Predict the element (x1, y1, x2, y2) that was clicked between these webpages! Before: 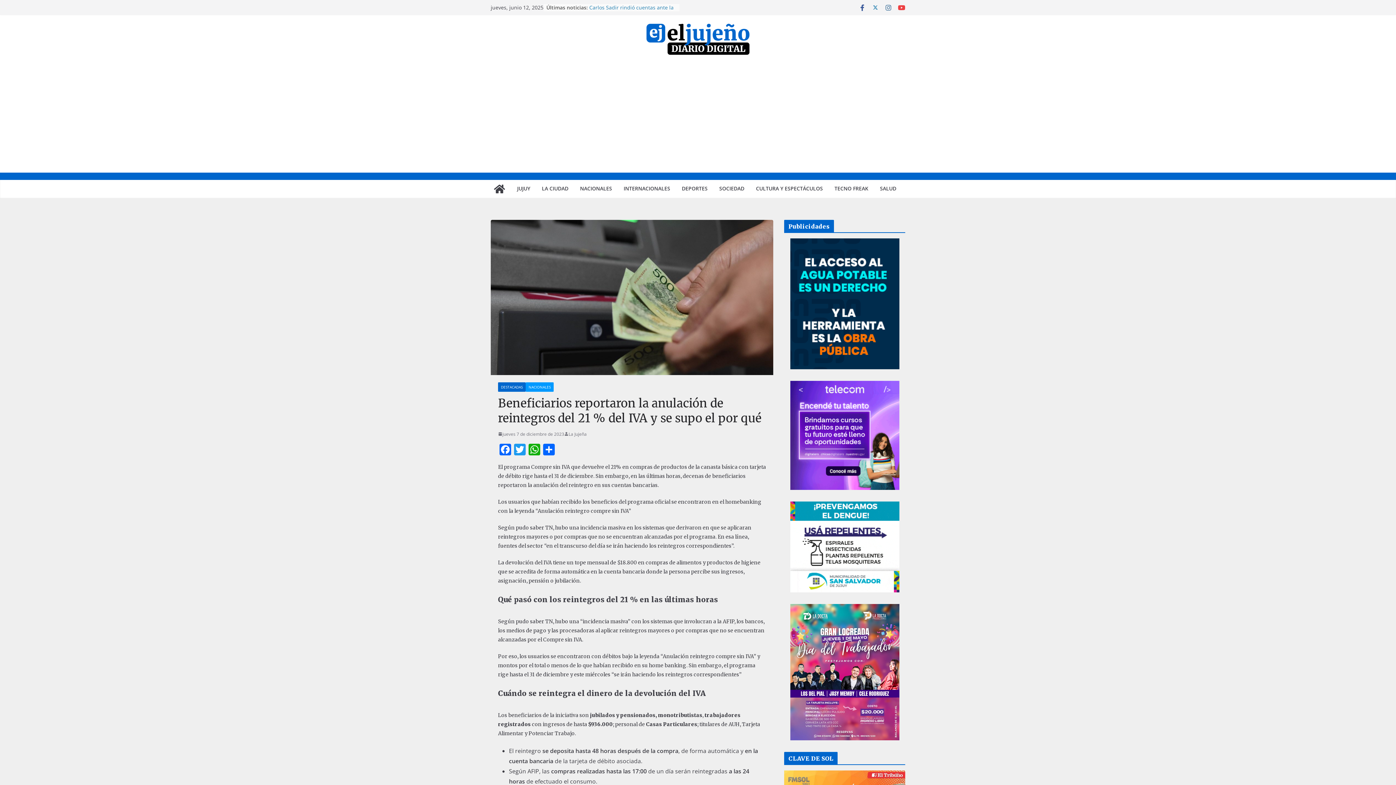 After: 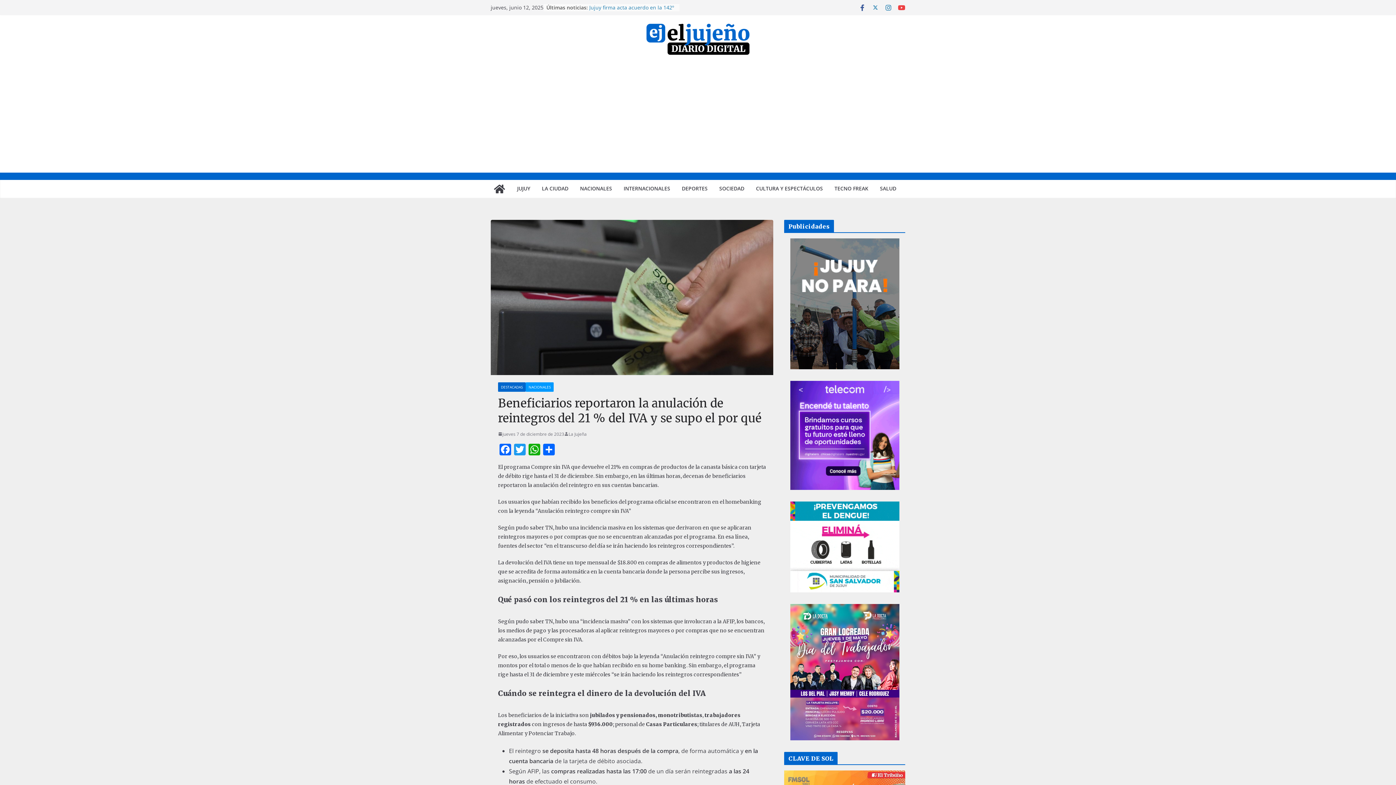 Action: bbox: (885, 3, 892, 11)